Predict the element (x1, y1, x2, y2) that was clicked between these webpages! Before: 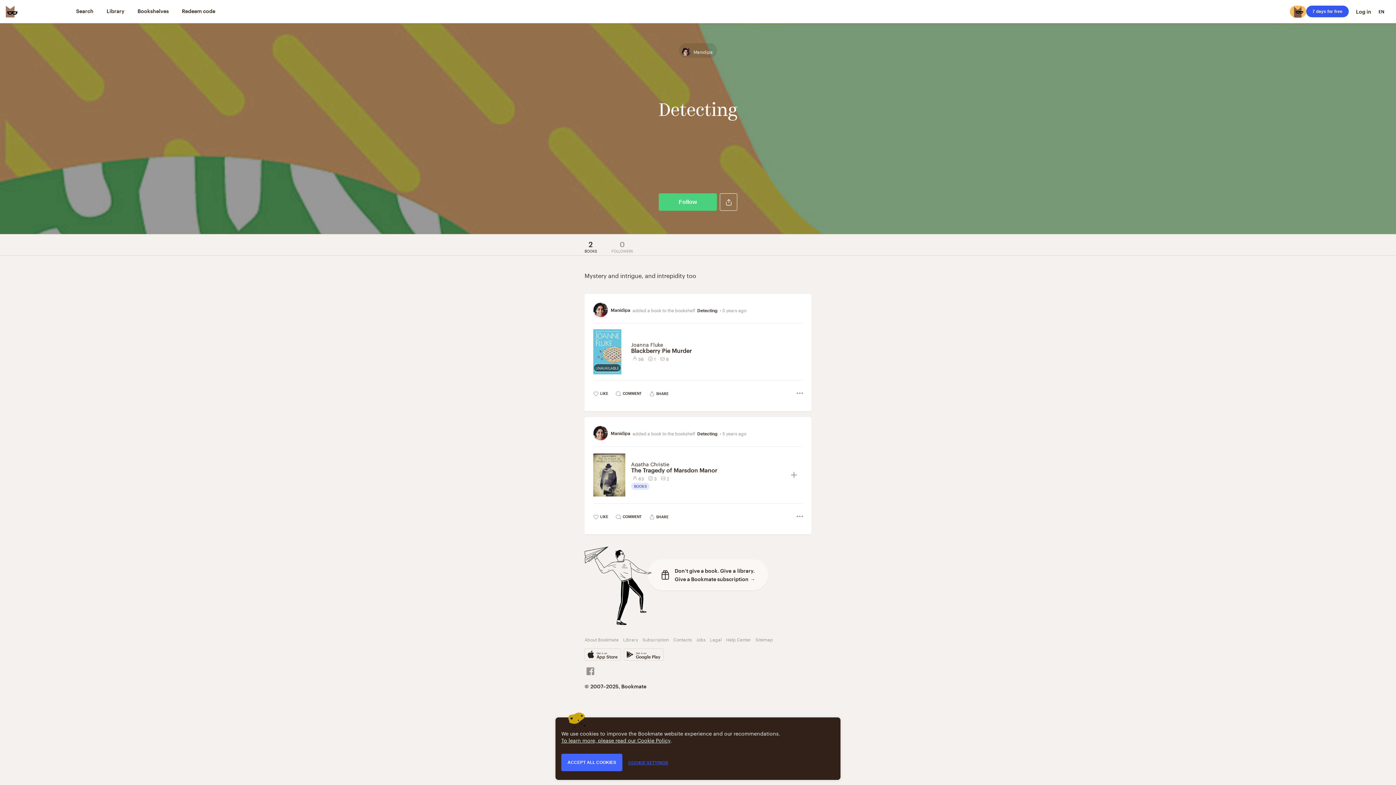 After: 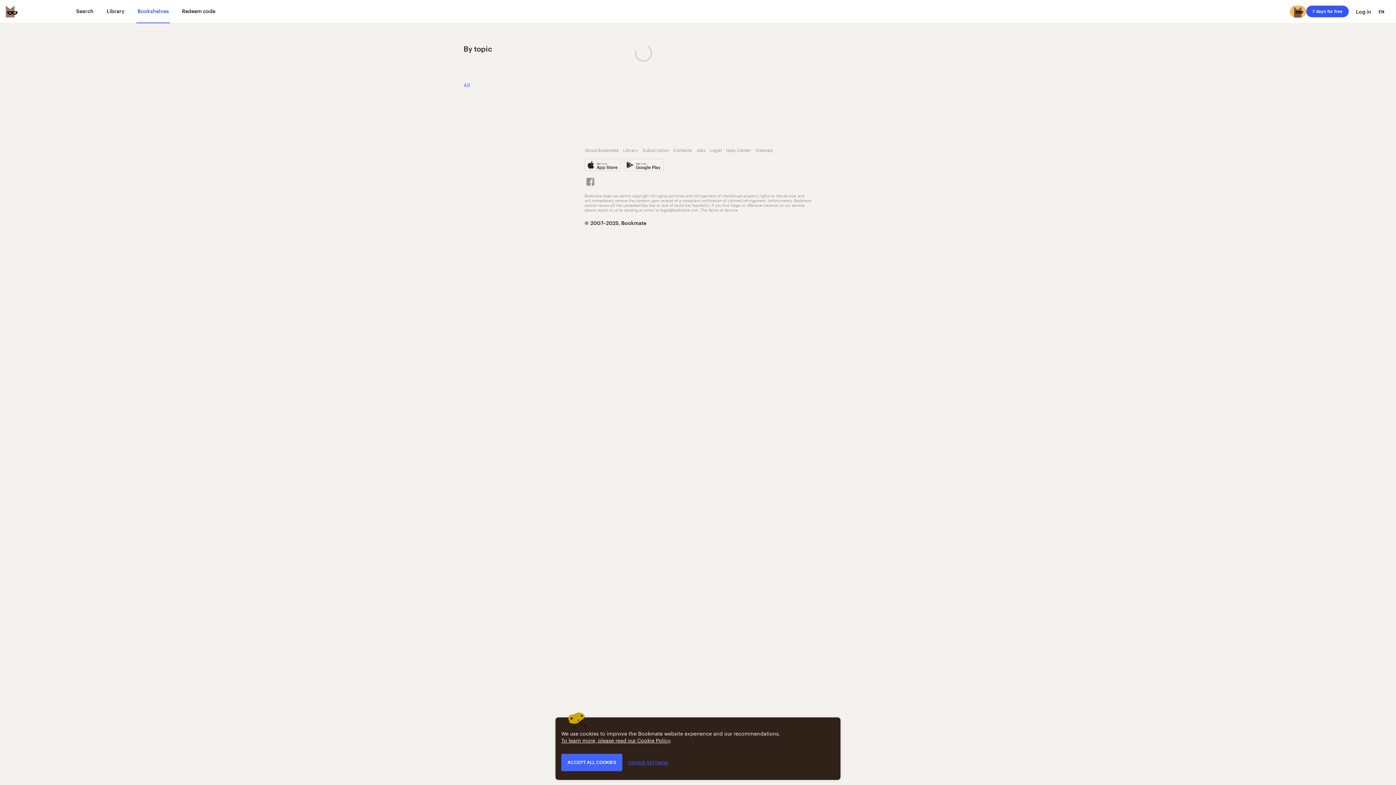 Action: label: Bookshelves bbox: (136, 0, 169, 23)